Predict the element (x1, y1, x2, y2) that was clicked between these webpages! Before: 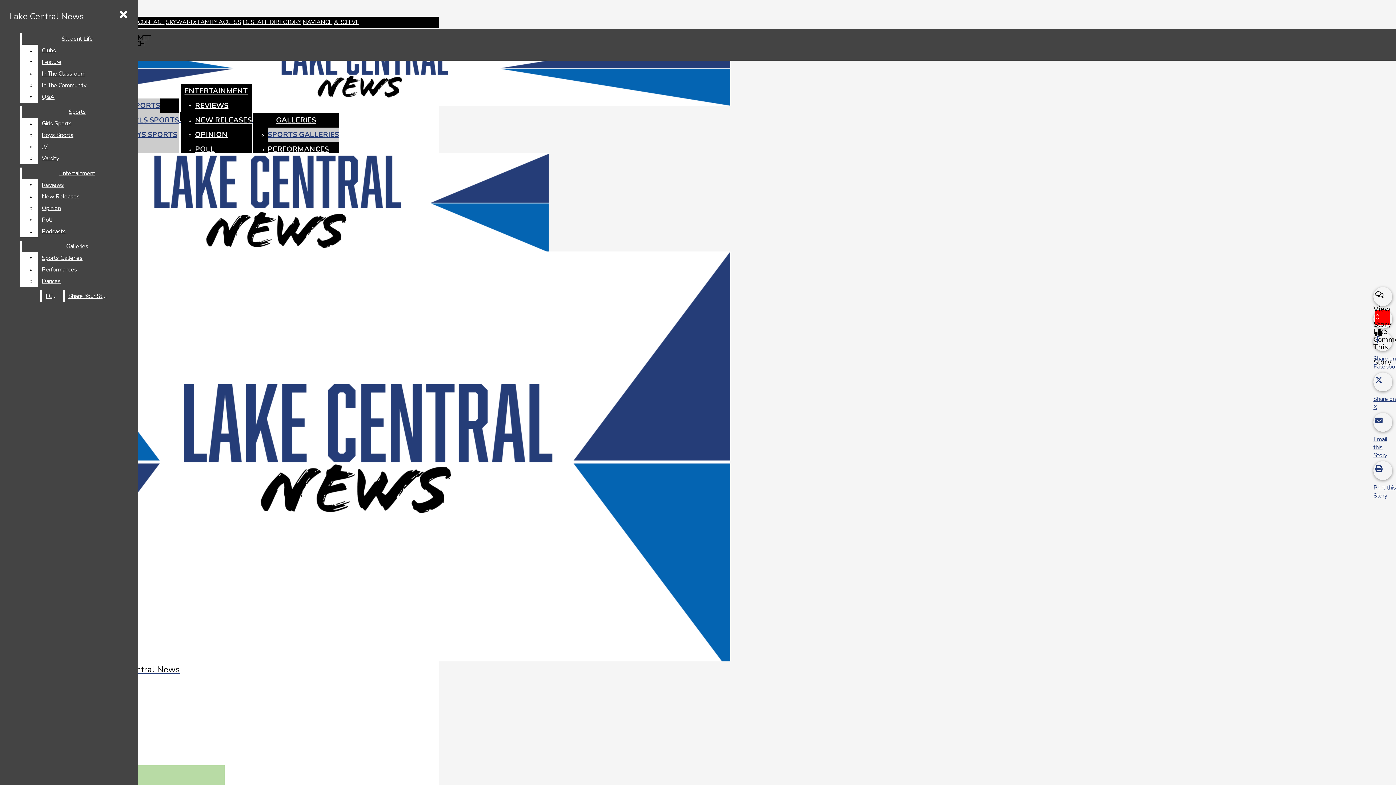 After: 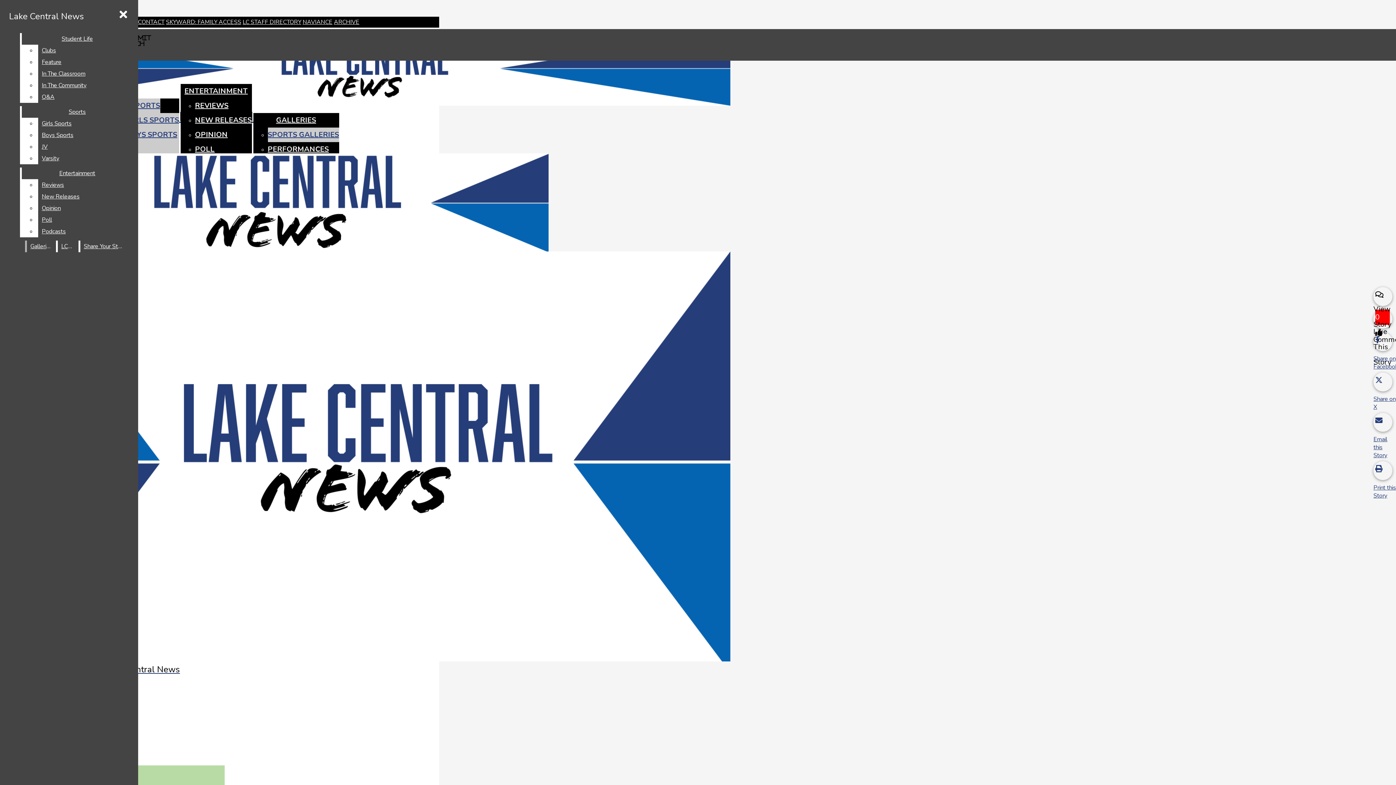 Action: bbox: (38, 275, 132, 287) label: Dances